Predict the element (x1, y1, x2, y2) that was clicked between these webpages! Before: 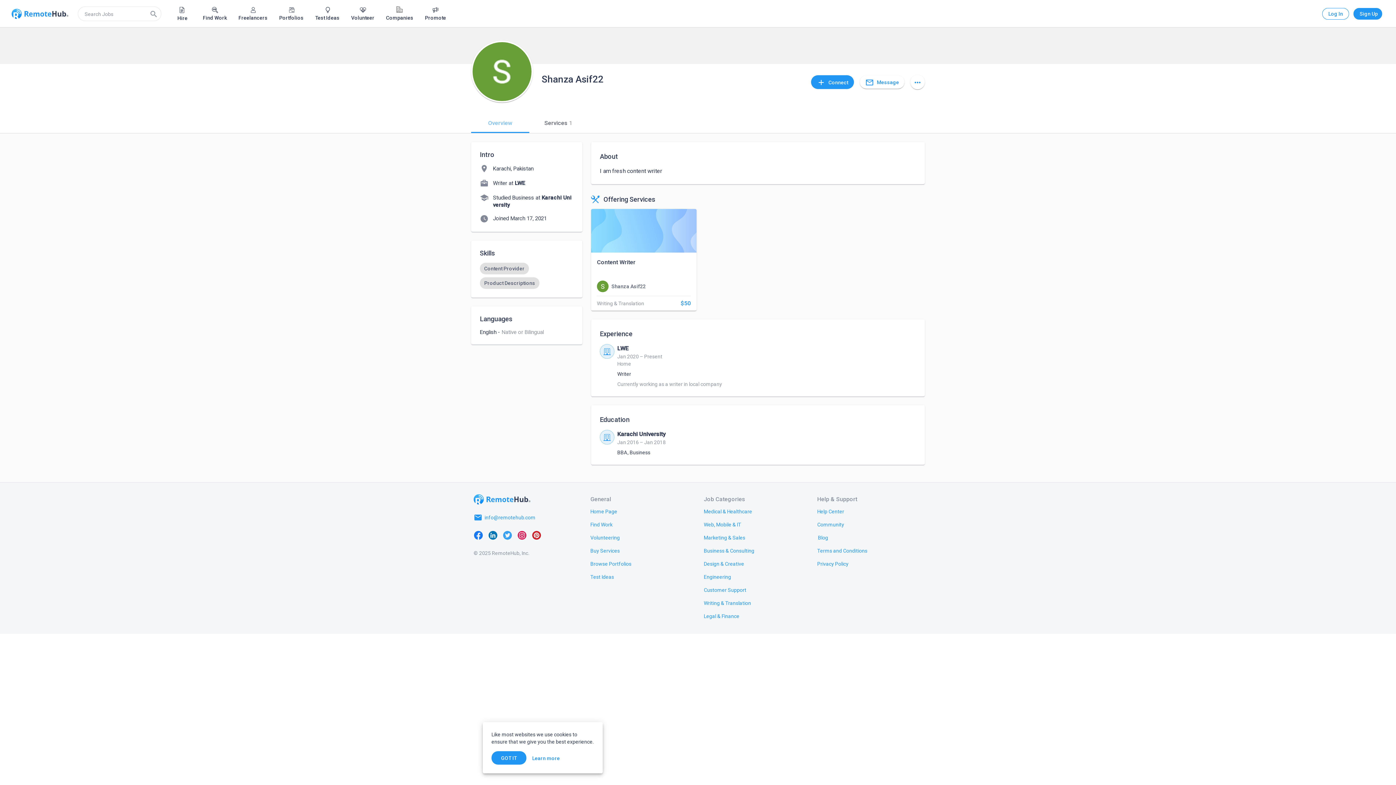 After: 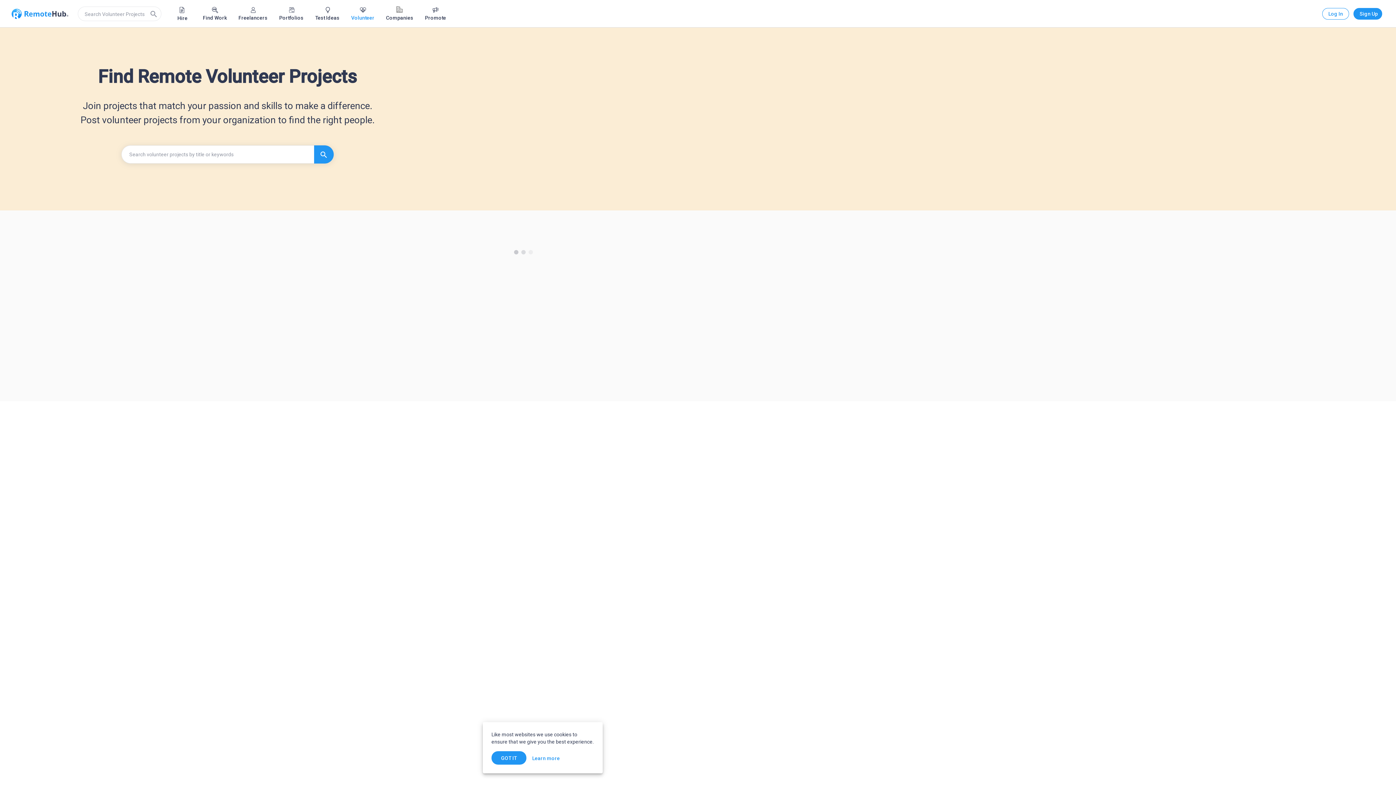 Action: label: Volunteering bbox: (584, 530, 625, 544)